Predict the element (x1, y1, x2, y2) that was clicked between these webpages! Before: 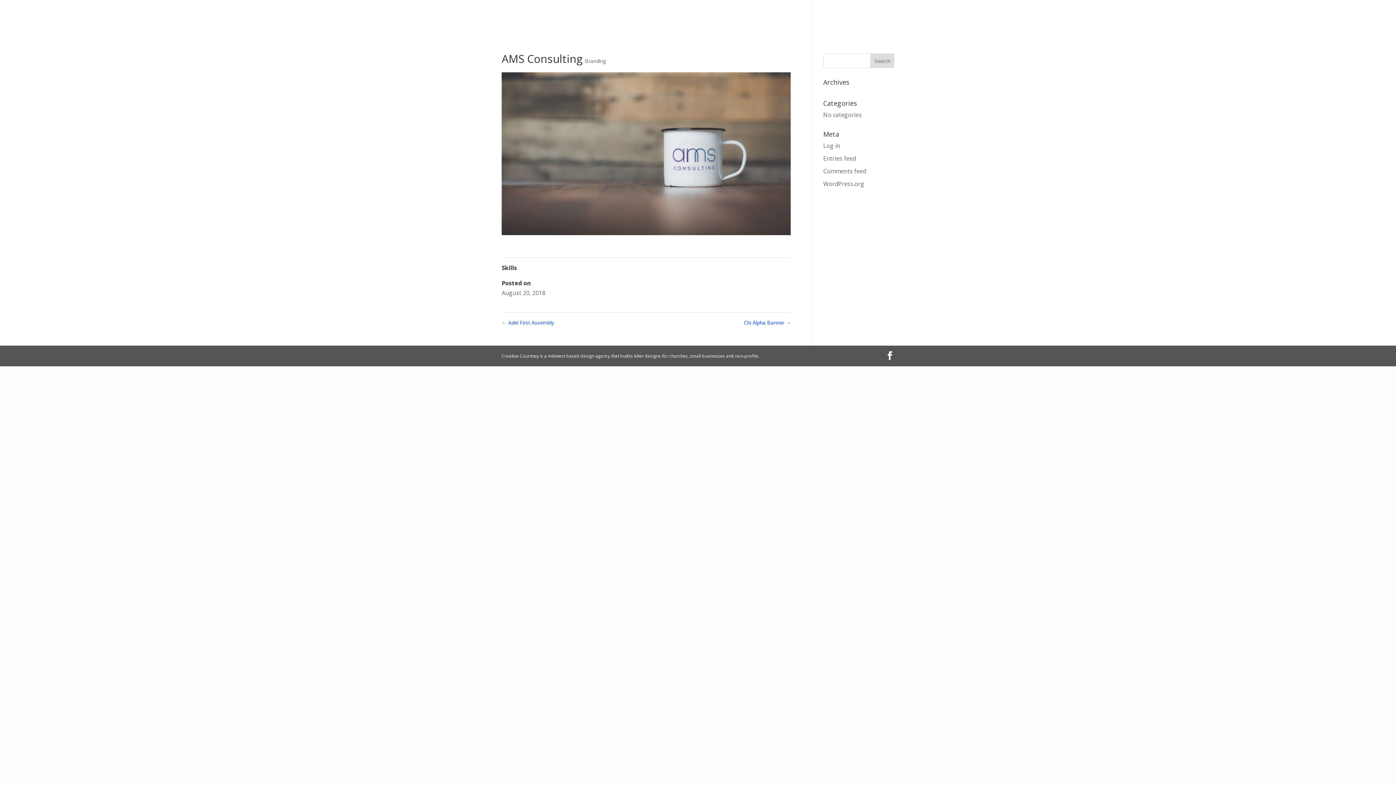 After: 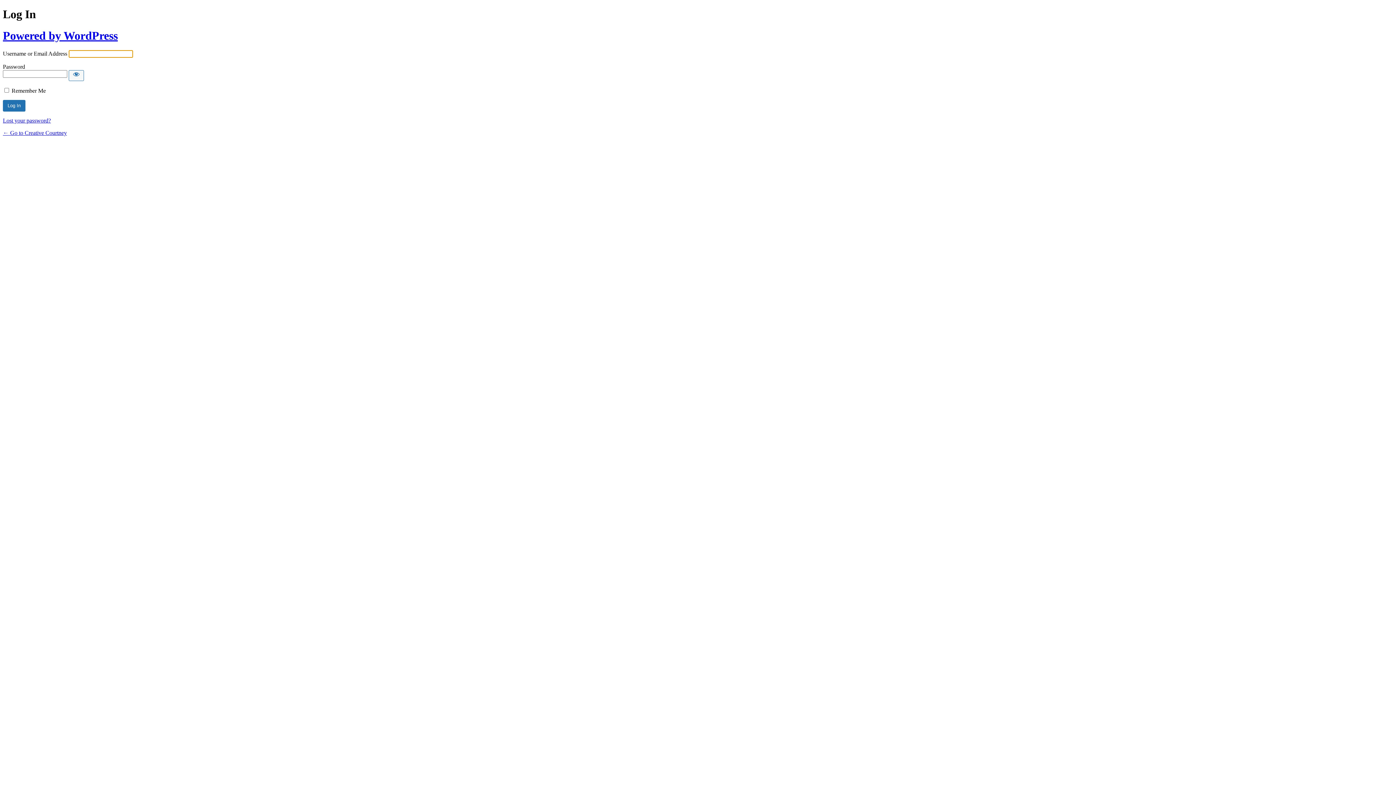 Action: label: Log in bbox: (823, 141, 840, 149)